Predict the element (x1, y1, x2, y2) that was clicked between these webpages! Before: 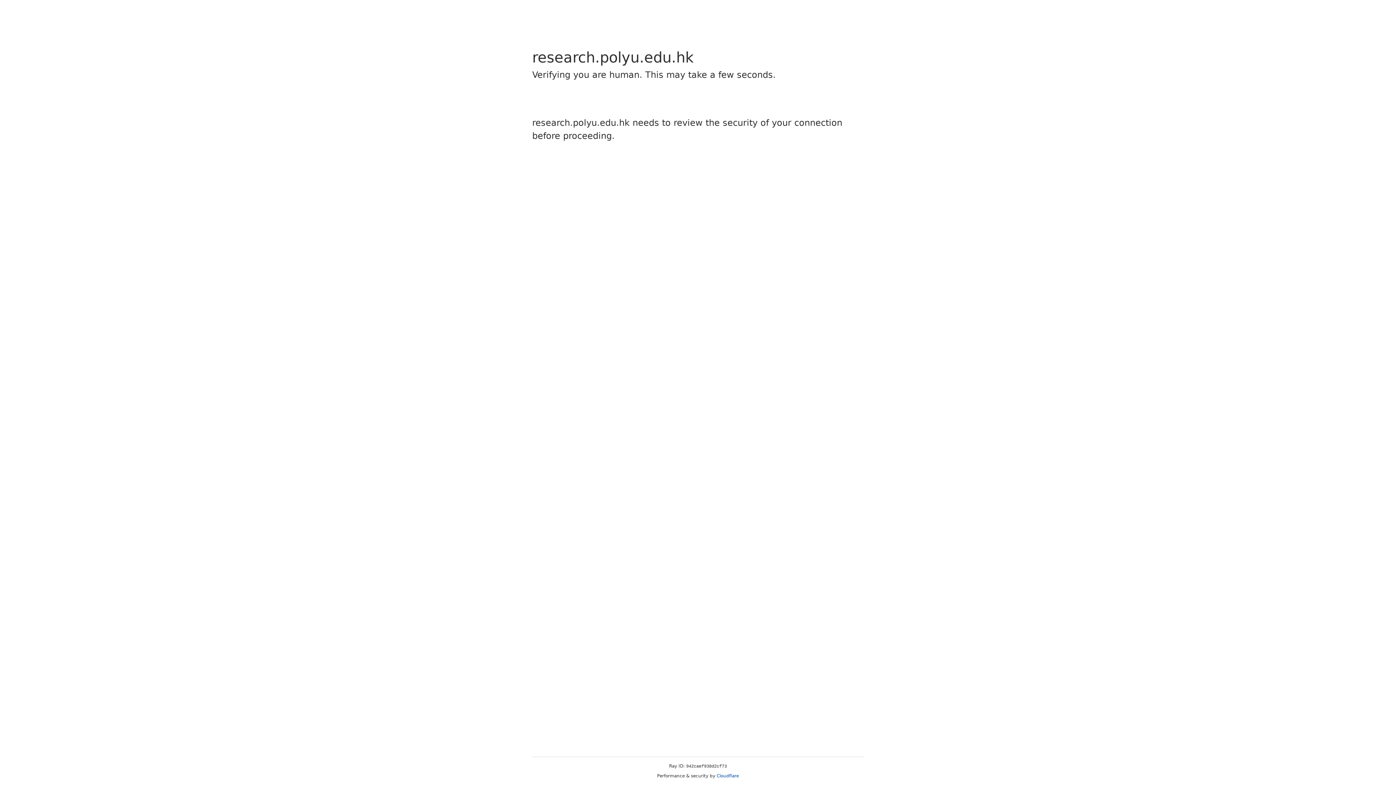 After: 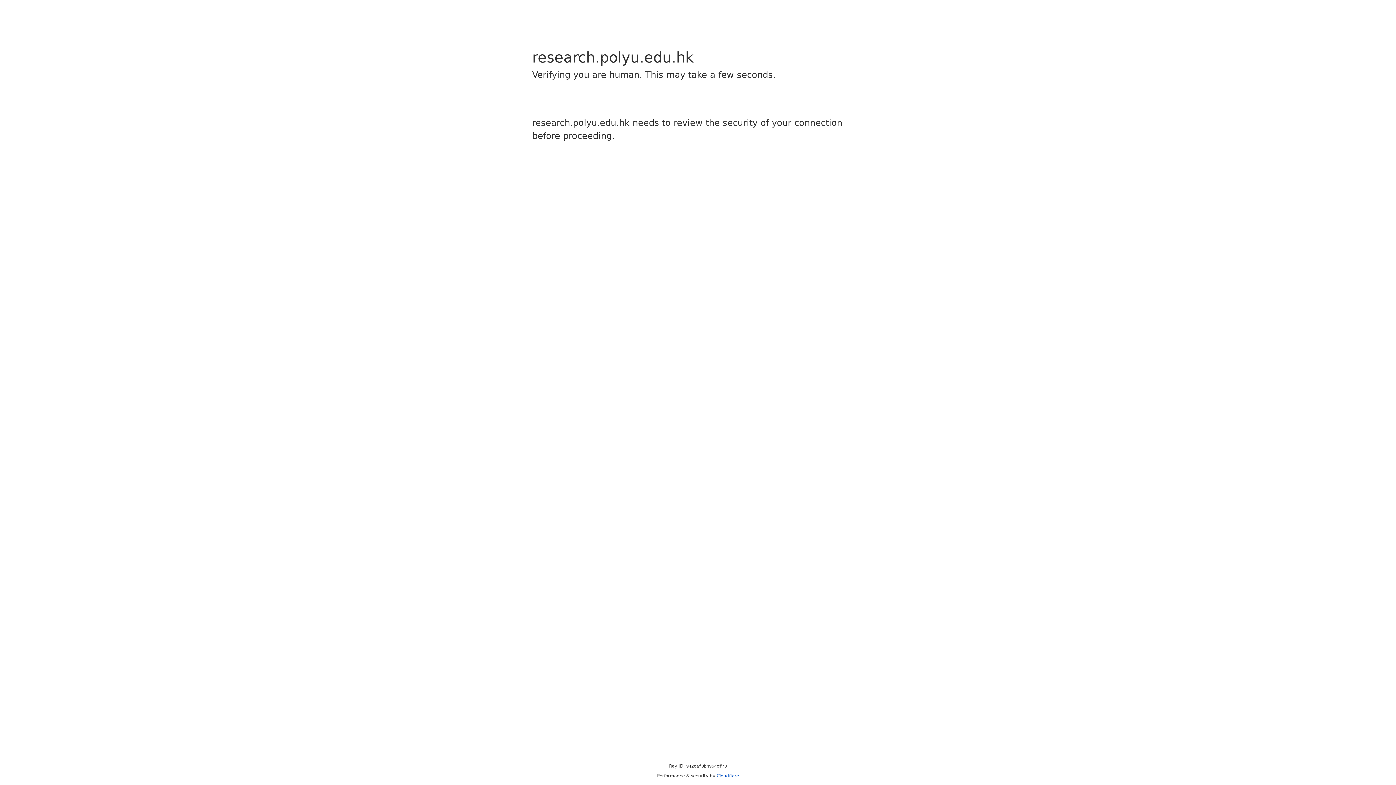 Action: bbox: (716, 773, 739, 778) label: Cloudflare